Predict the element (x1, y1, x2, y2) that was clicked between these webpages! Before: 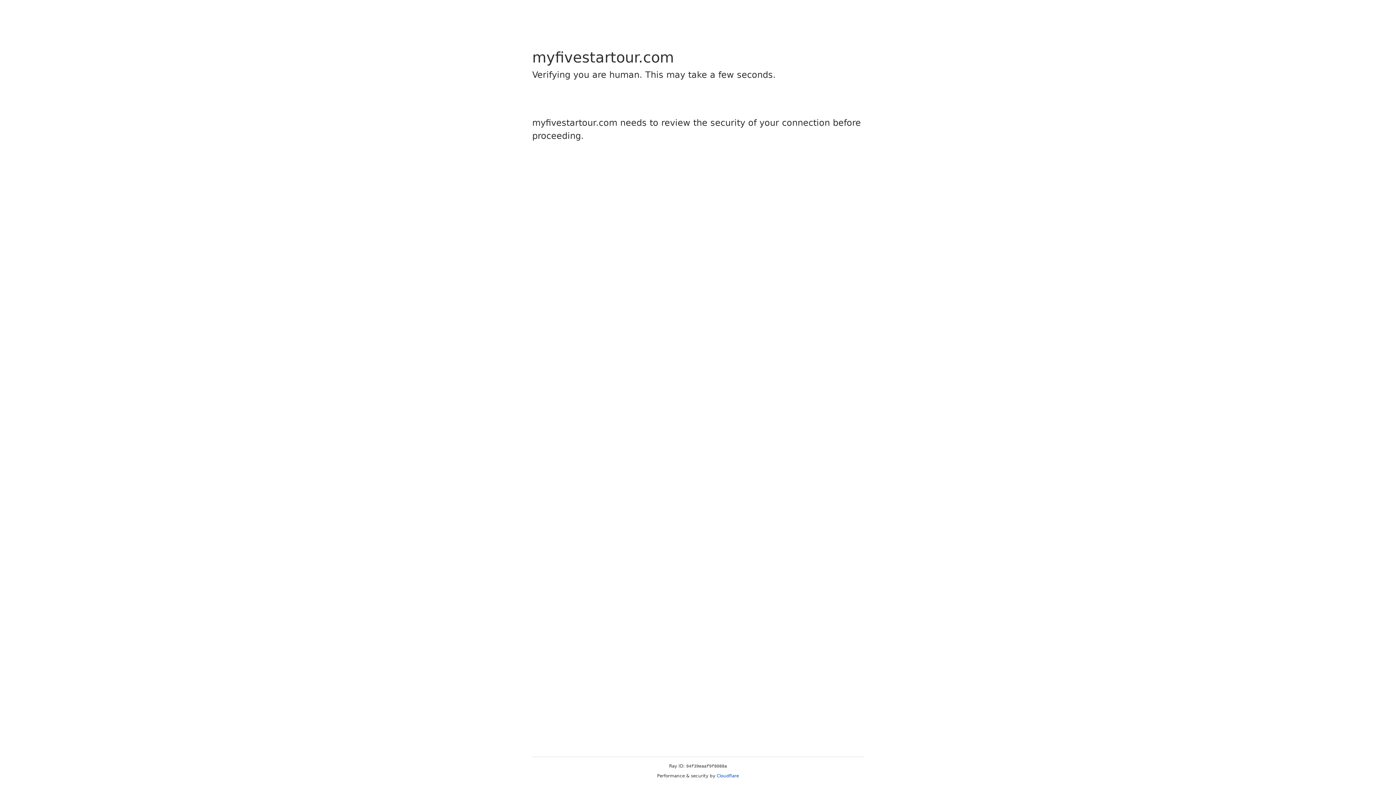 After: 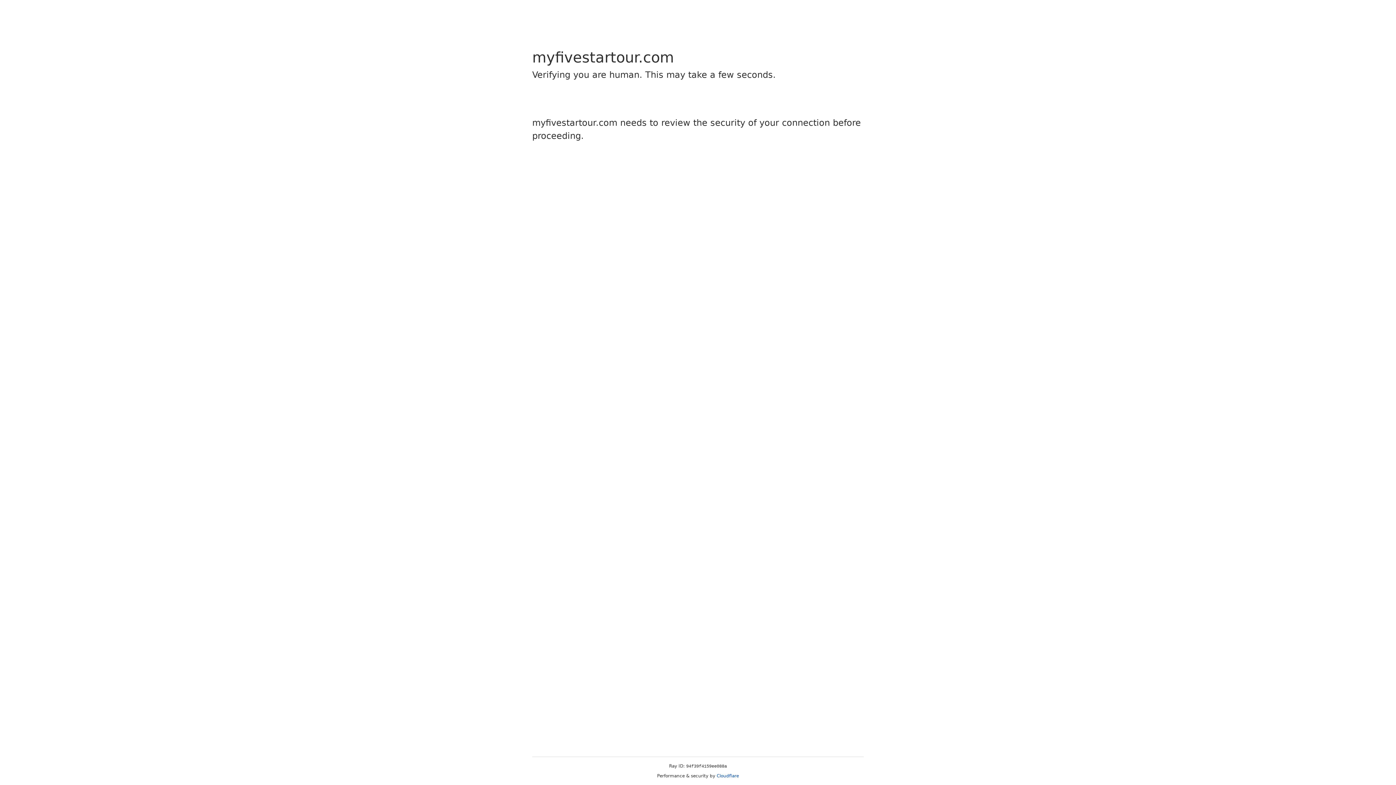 Action: label: Cloudflare bbox: (716, 773, 739, 778)